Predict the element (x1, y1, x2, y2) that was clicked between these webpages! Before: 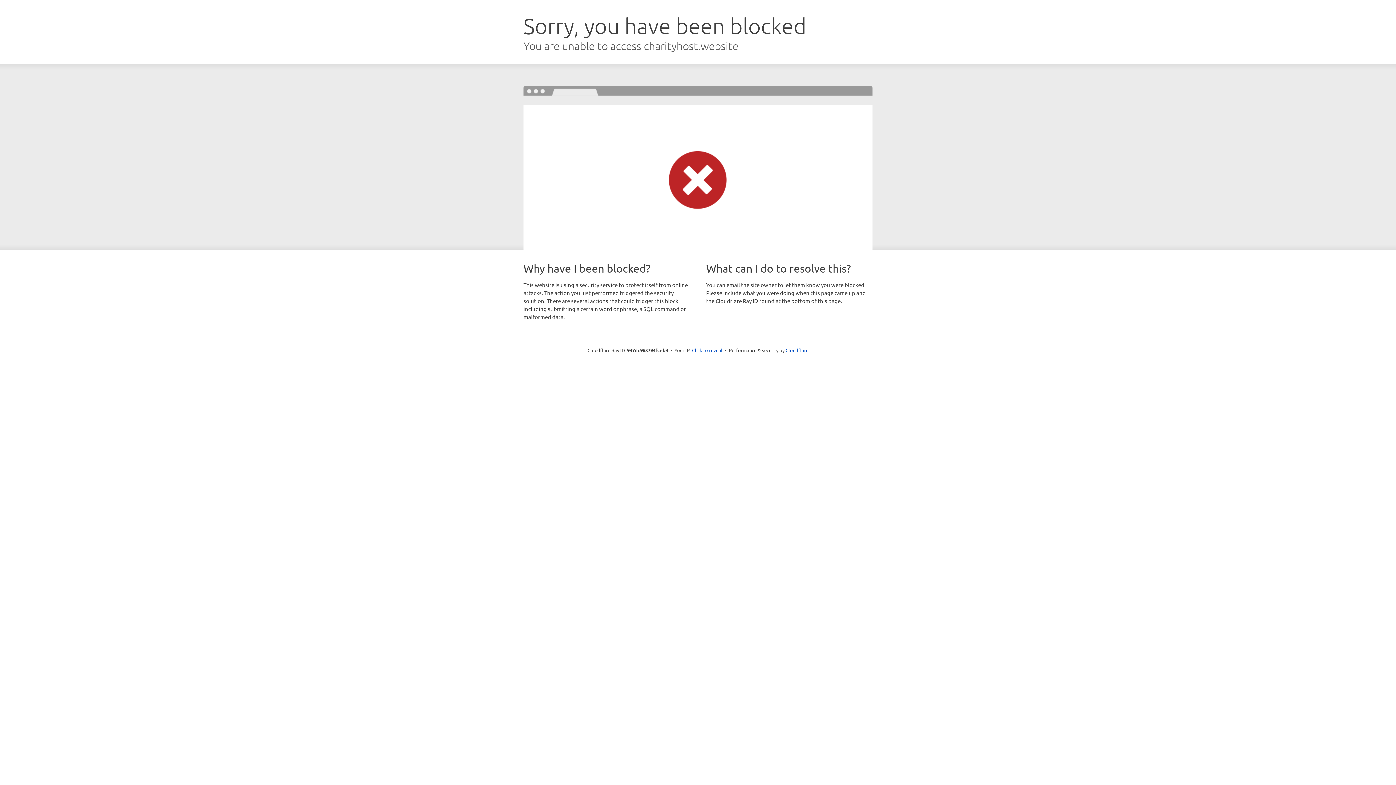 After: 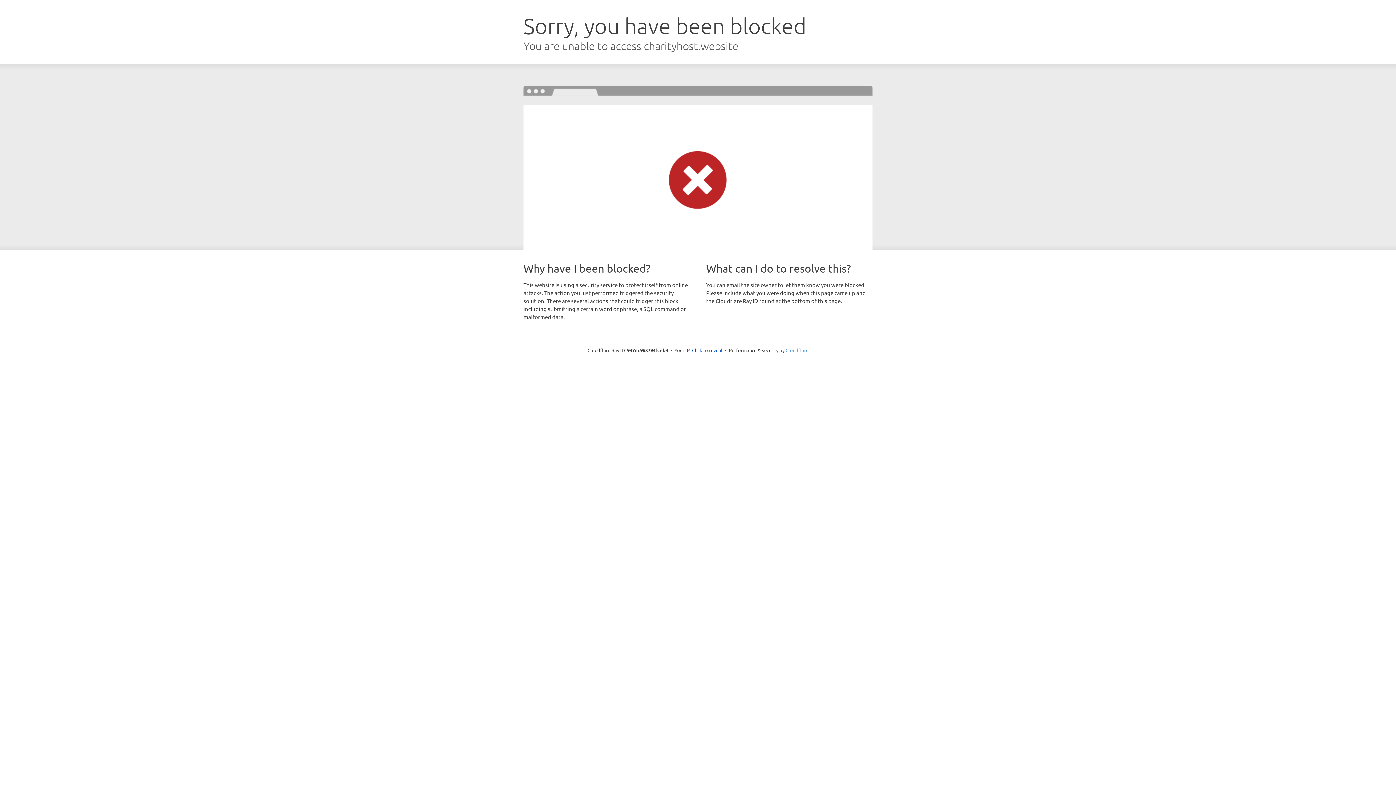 Action: bbox: (785, 347, 808, 353) label: Cloudflare